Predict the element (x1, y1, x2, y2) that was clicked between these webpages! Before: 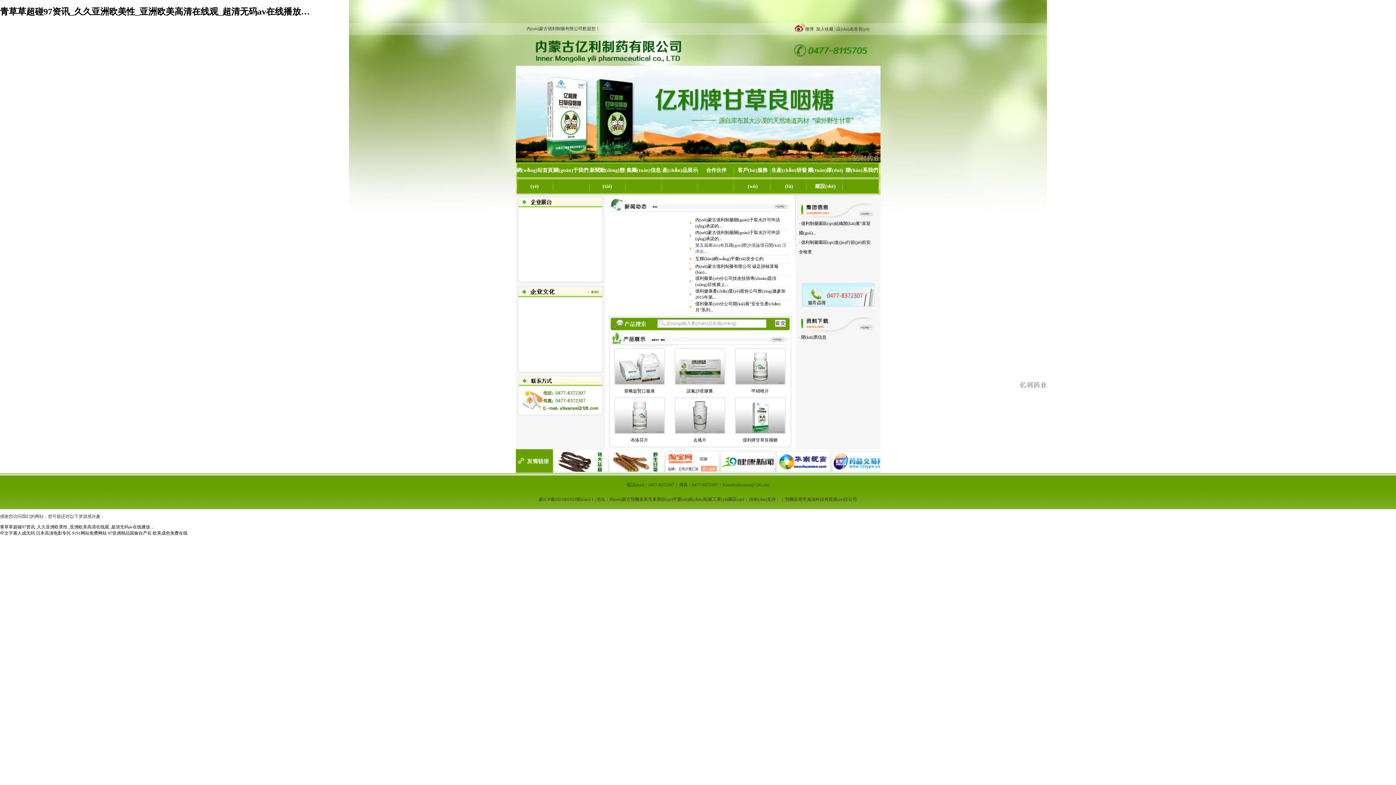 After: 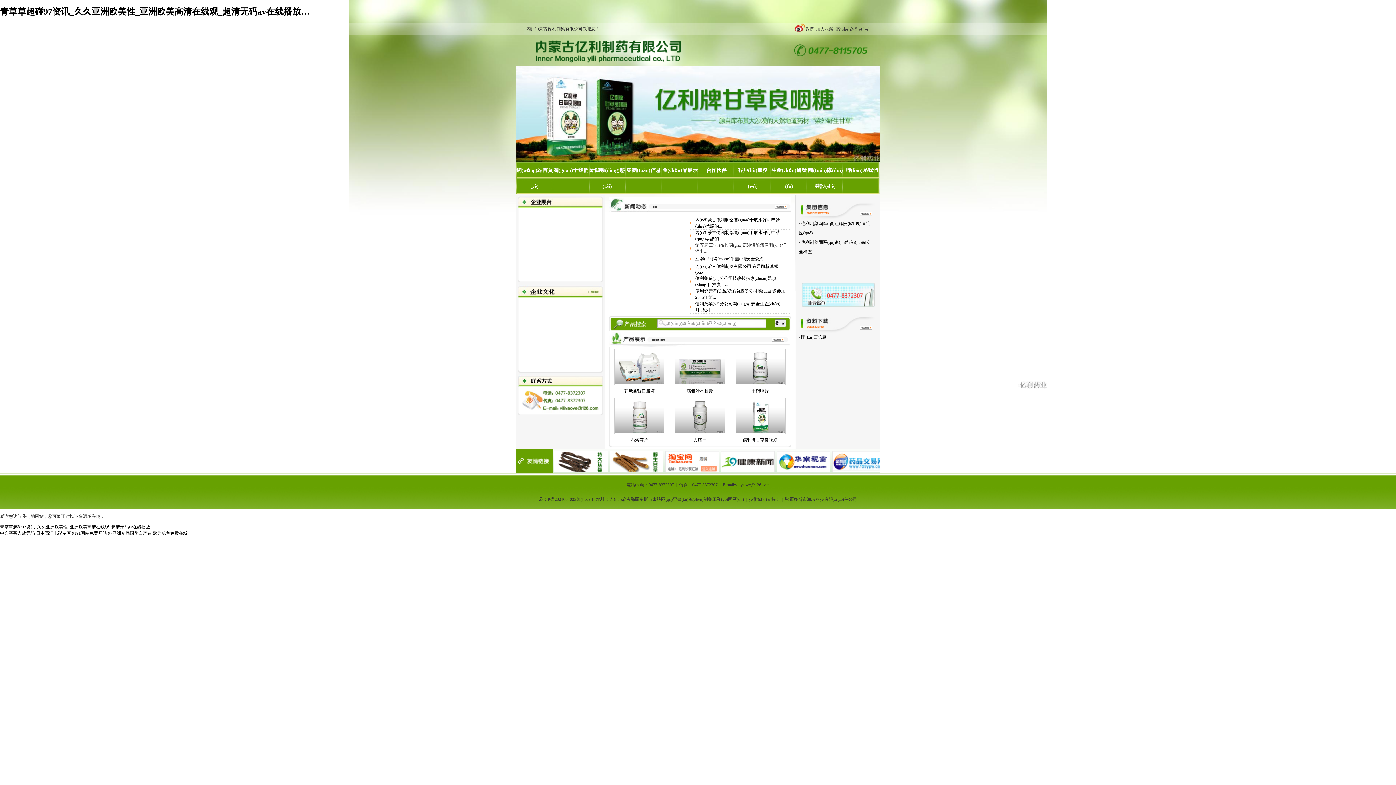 Action: bbox: (735, 381, 785, 386)